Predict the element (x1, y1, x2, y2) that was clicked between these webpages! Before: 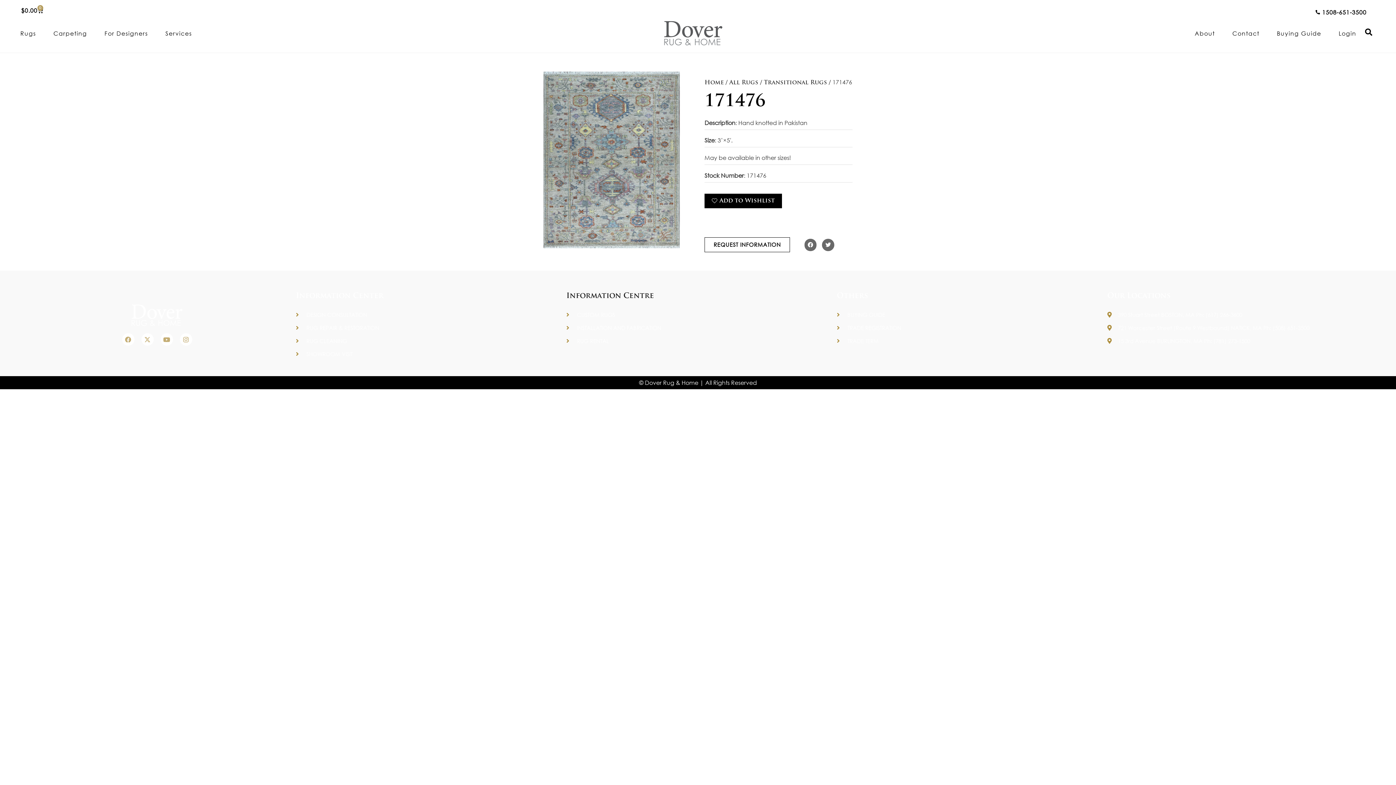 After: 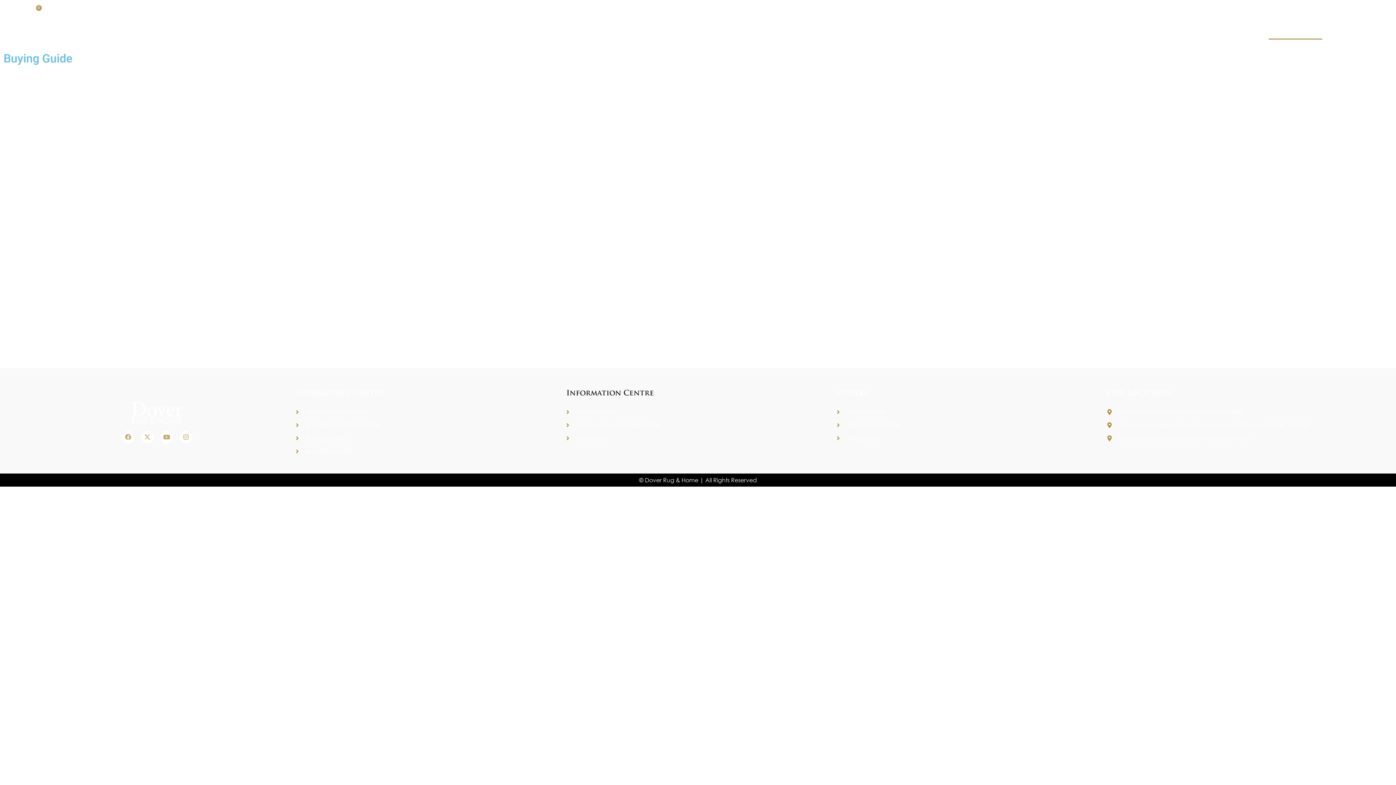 Action: label: Buying Guide bbox: (1271, 24, 1327, 41)